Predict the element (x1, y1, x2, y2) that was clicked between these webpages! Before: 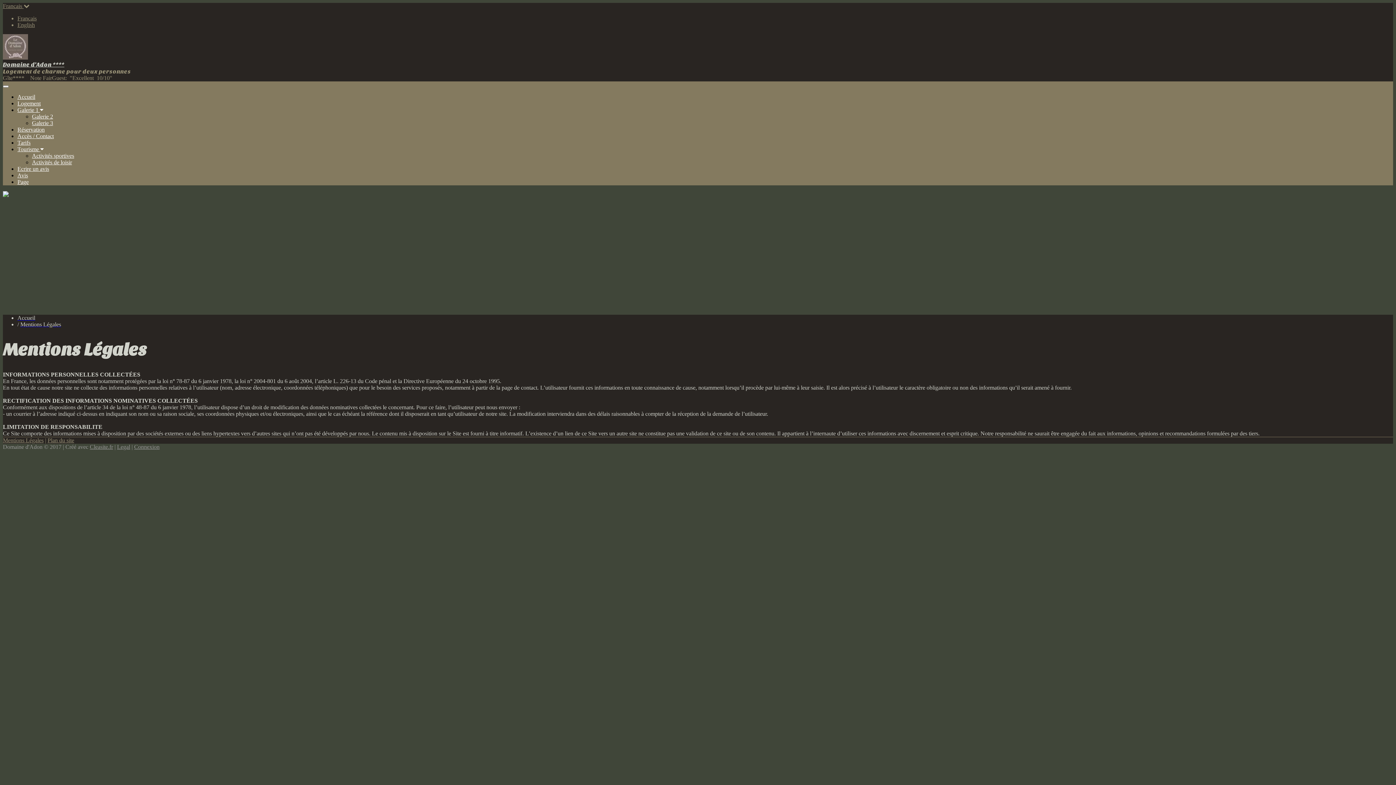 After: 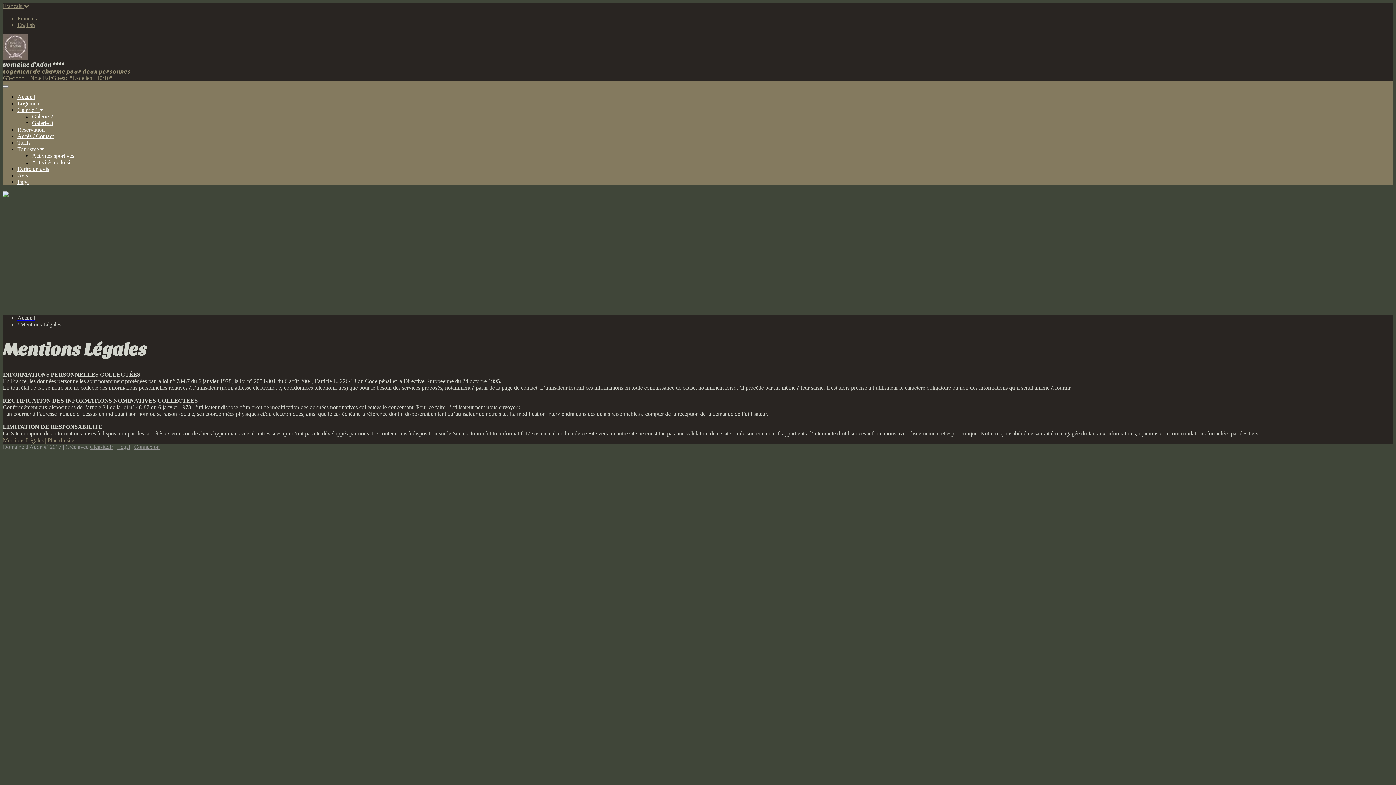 Action: label: Francais  bbox: (2, 2, 29, 9)